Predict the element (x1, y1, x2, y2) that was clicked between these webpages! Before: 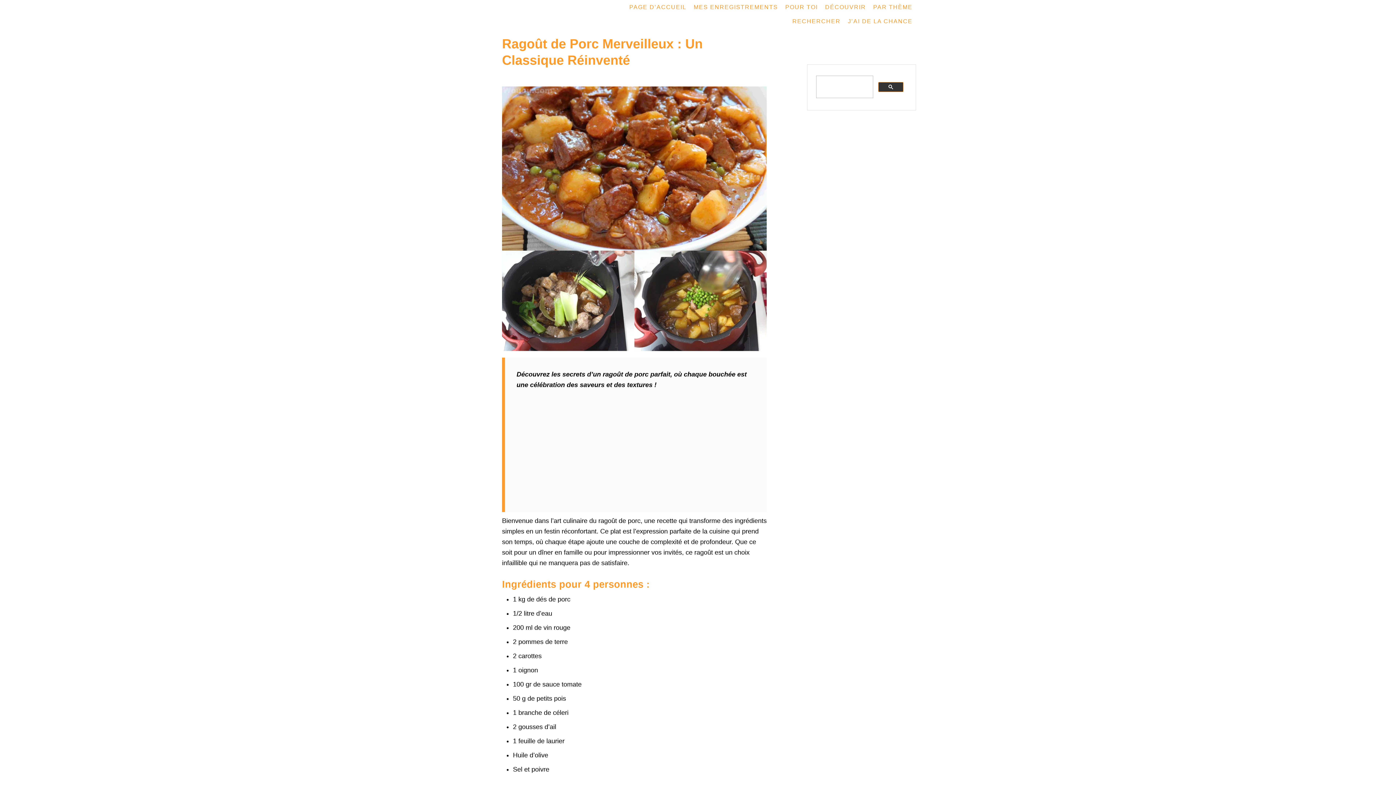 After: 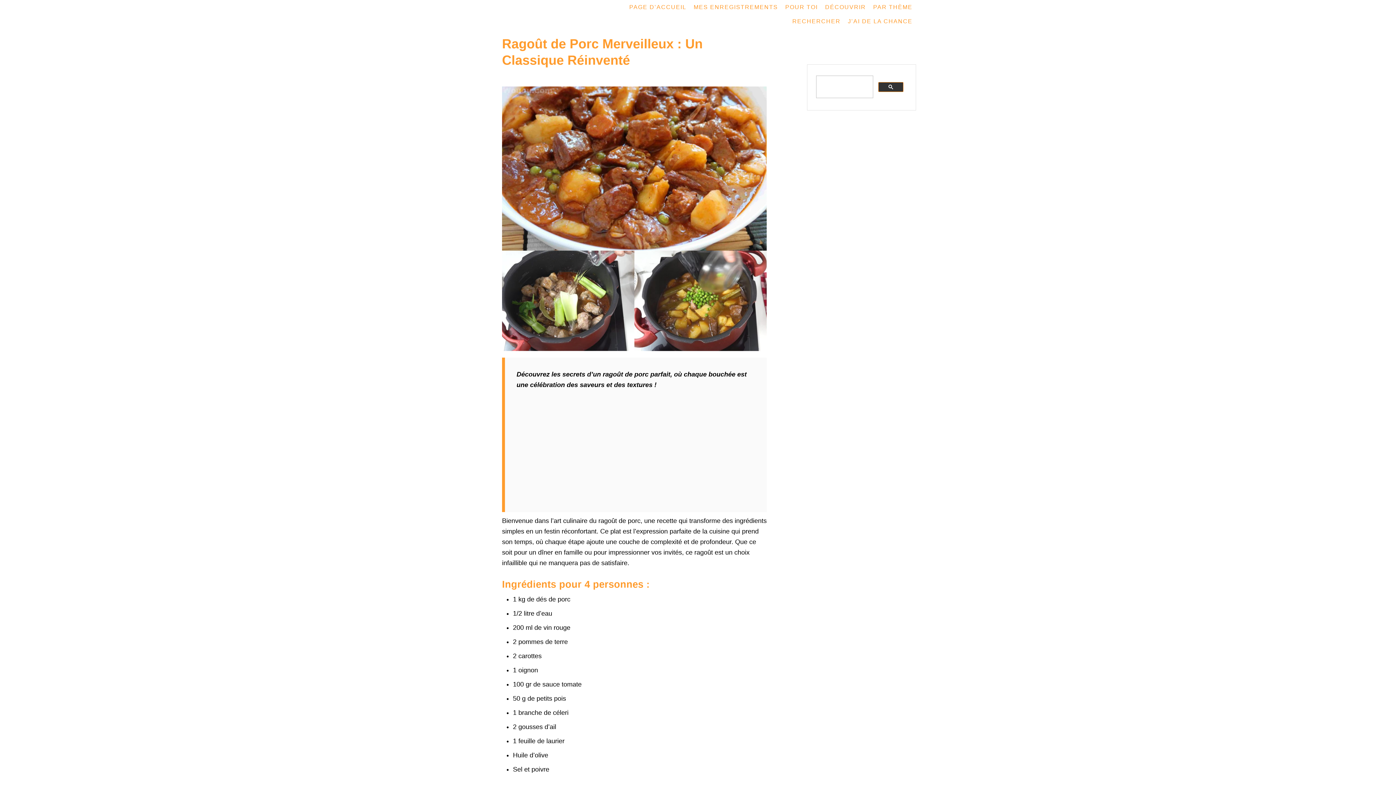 Action: bbox: (821, 0, 869, 14) label: DÉCOUVRIR